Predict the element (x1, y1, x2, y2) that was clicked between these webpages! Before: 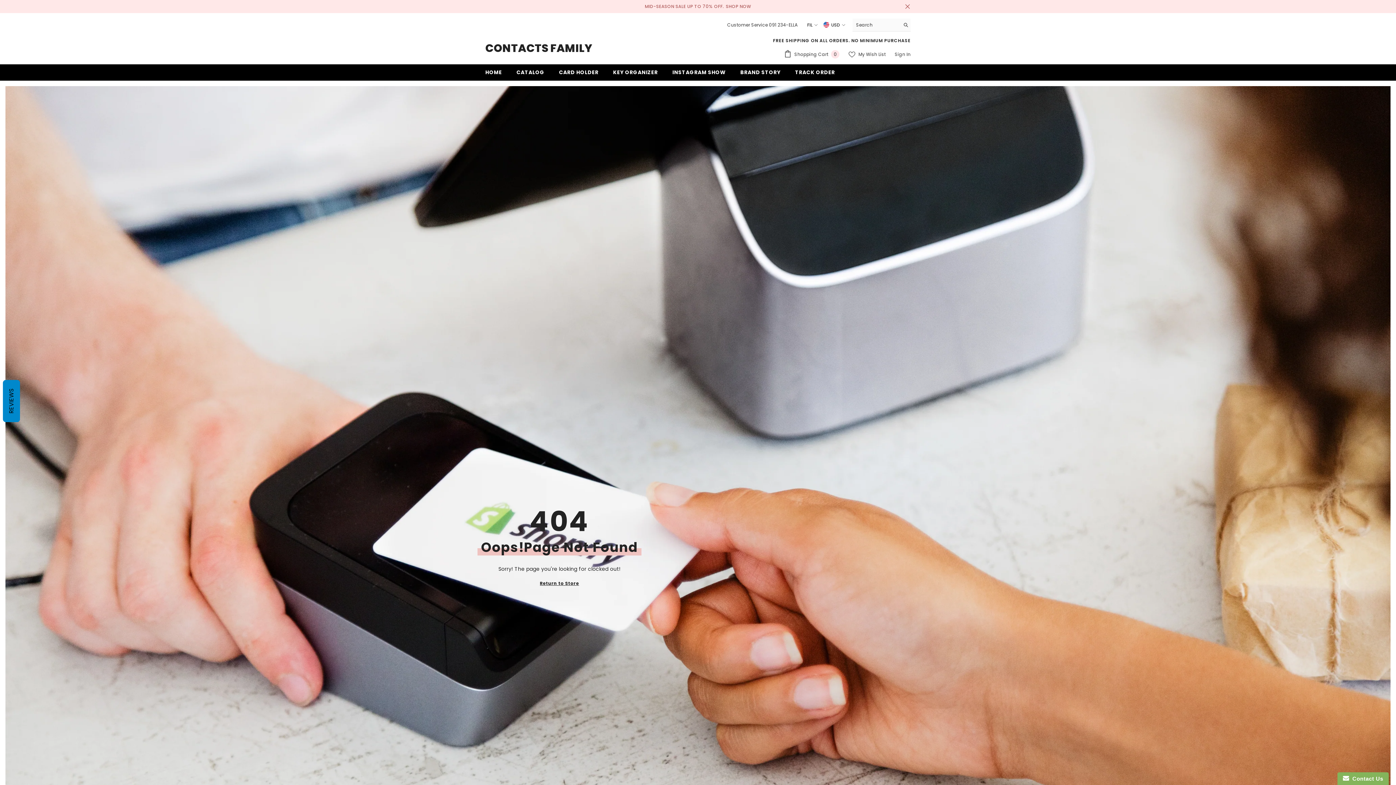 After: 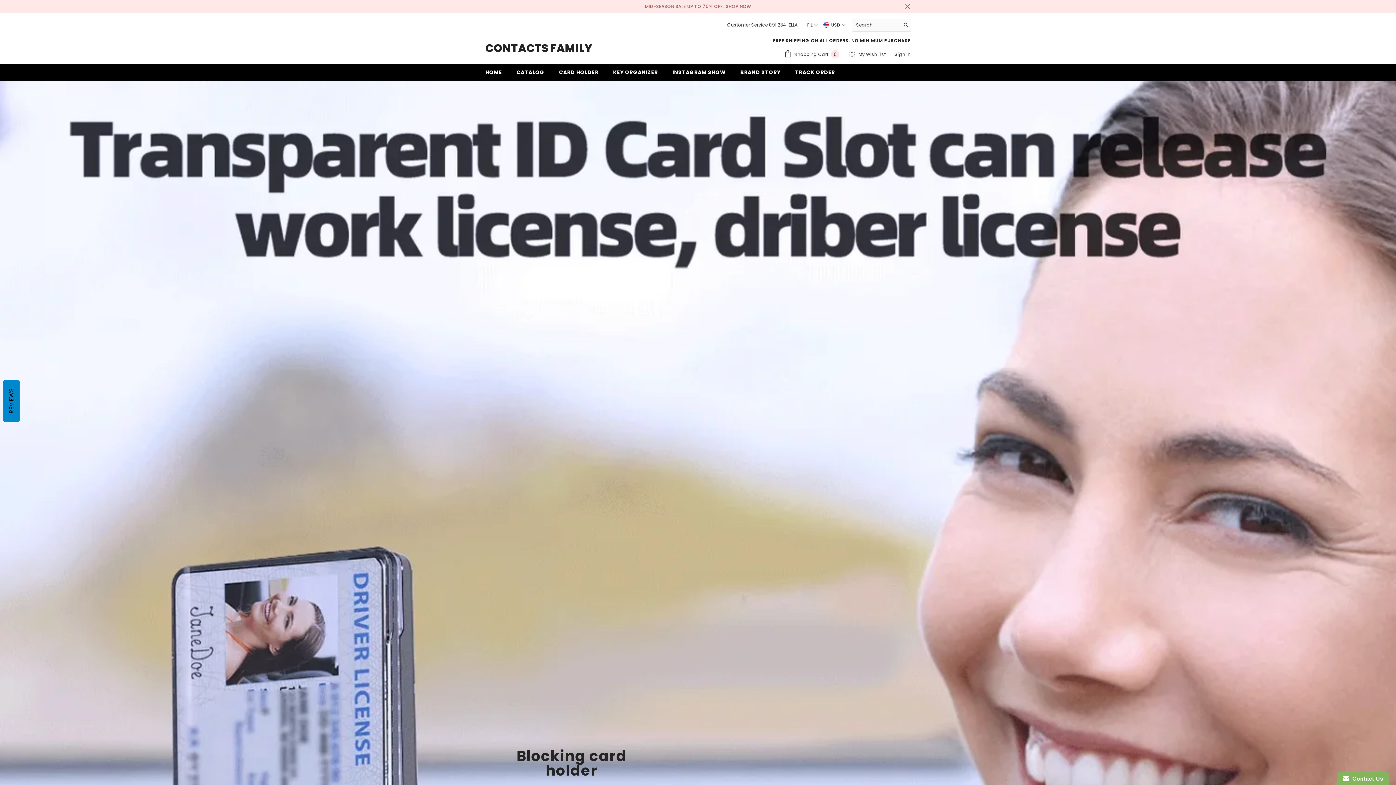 Action: bbox: (485, 40, 592, 56) label: CONTACTS FAMILY